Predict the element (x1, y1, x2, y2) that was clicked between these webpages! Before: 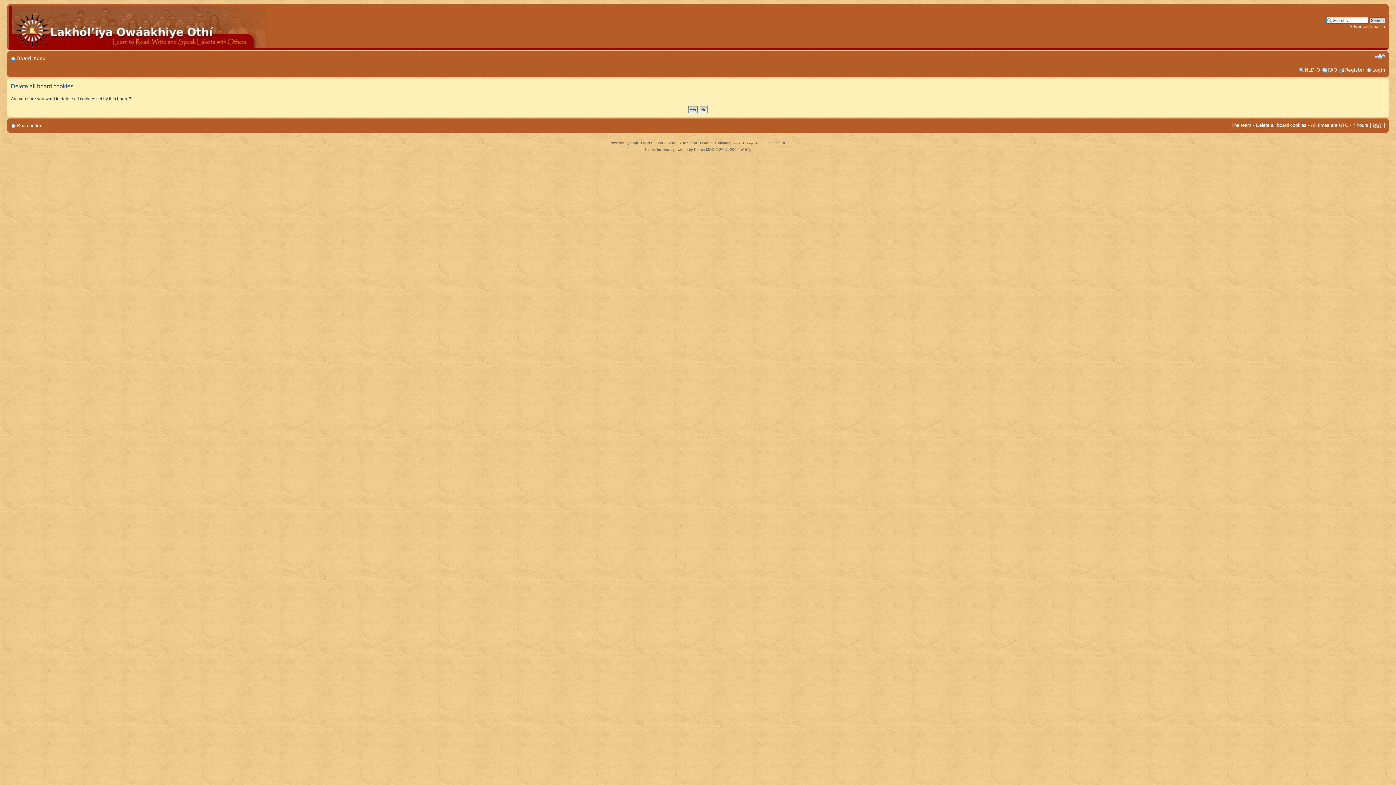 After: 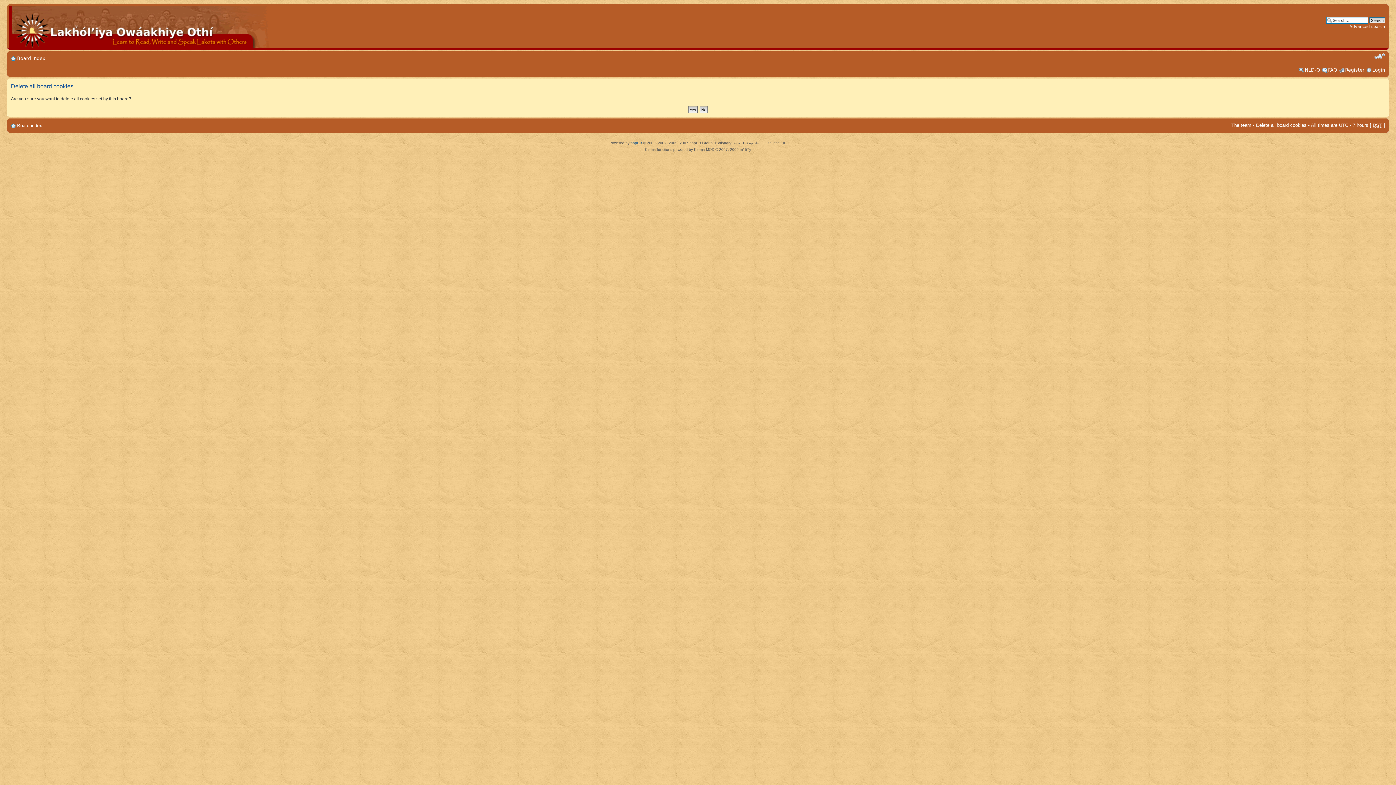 Action: label: Change font size bbox: (1374, 53, 1385, 59)